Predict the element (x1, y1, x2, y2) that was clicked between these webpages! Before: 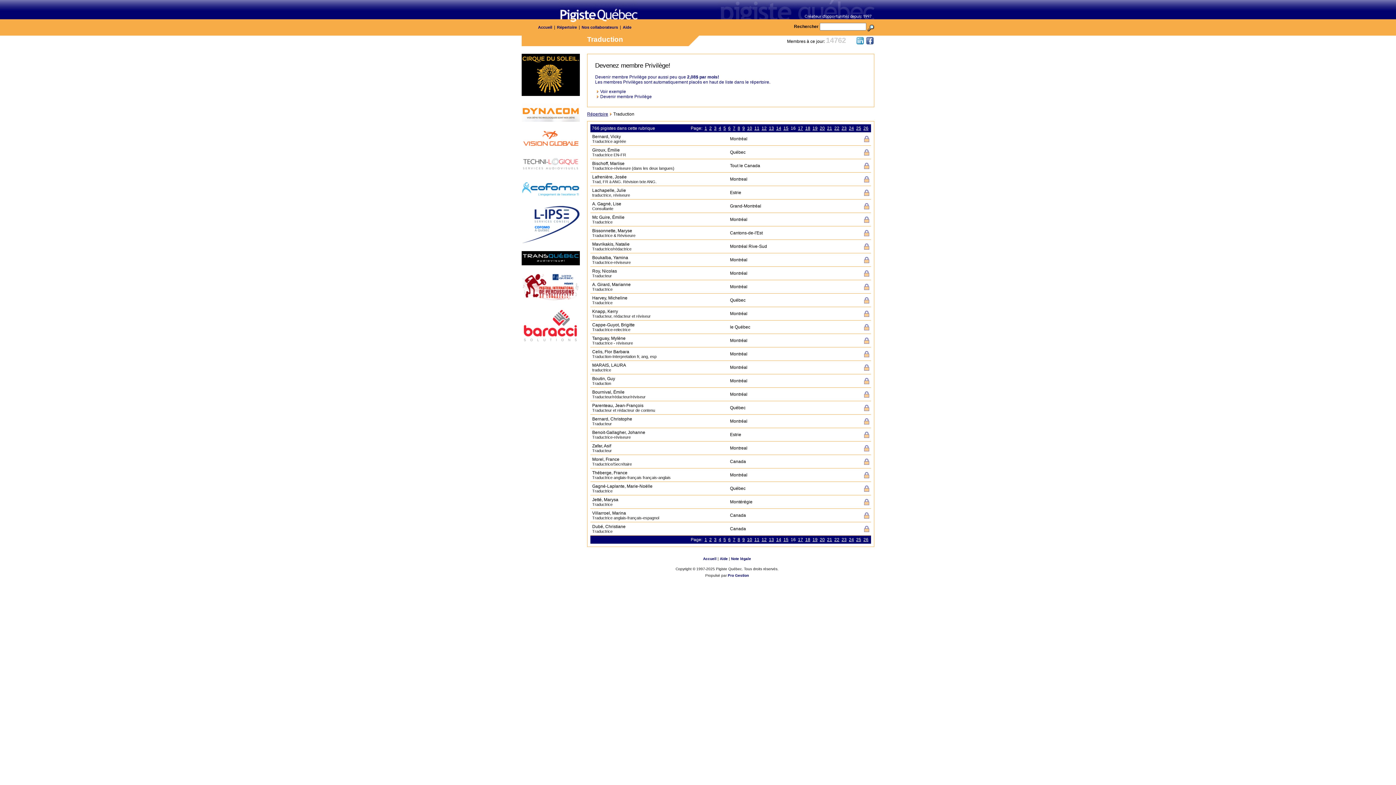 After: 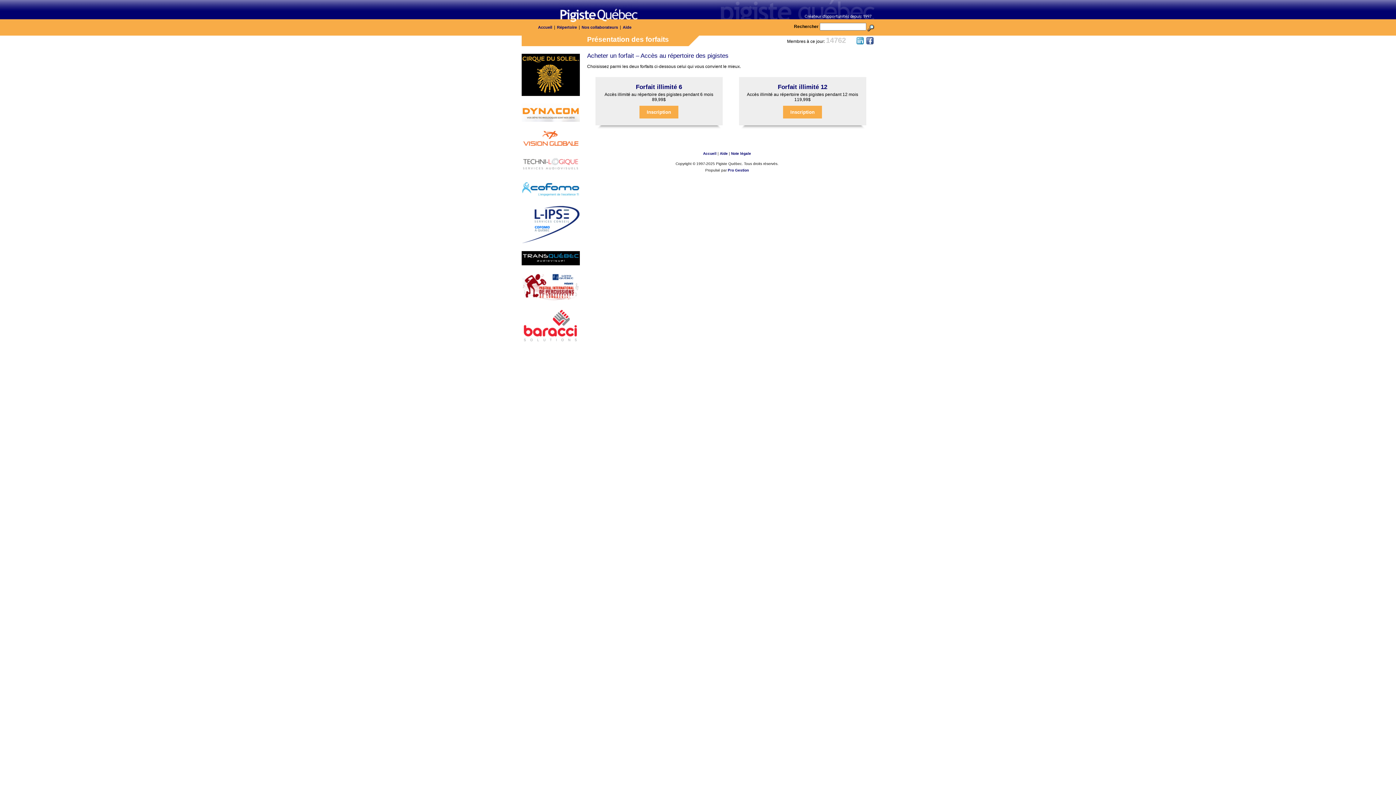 Action: bbox: (864, 485, 869, 492)